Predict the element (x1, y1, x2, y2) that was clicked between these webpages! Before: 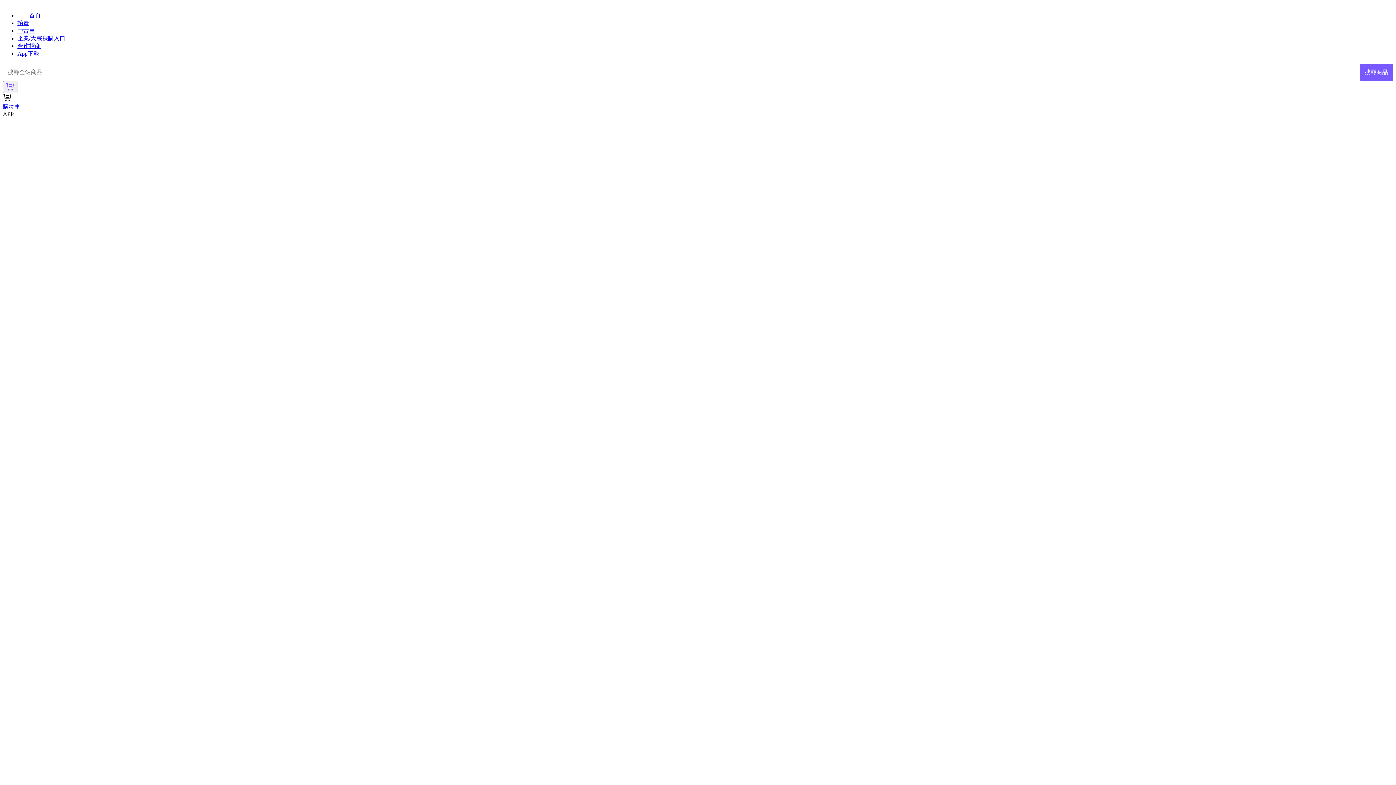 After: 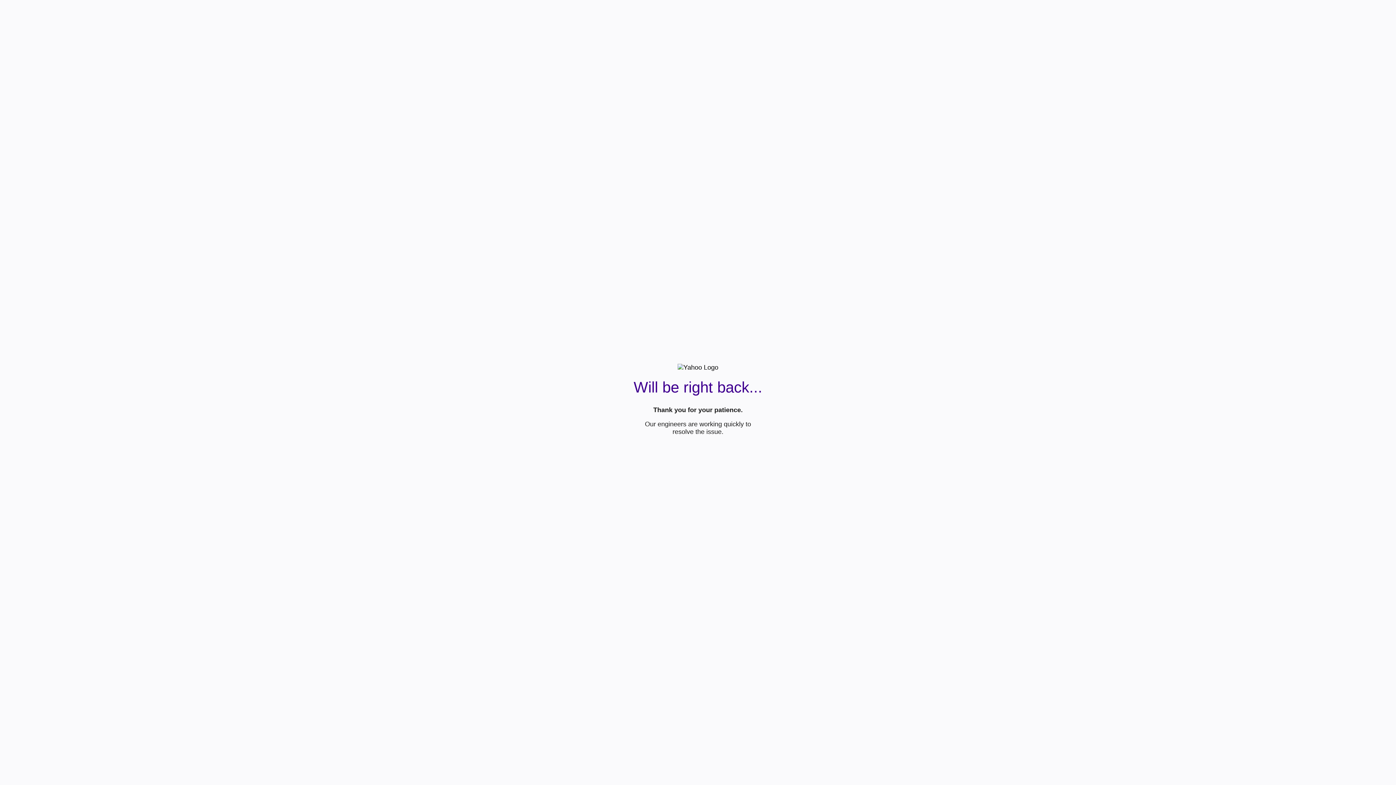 Action: label: 搜尋商品 bbox: (1360, 64, 1393, 80)